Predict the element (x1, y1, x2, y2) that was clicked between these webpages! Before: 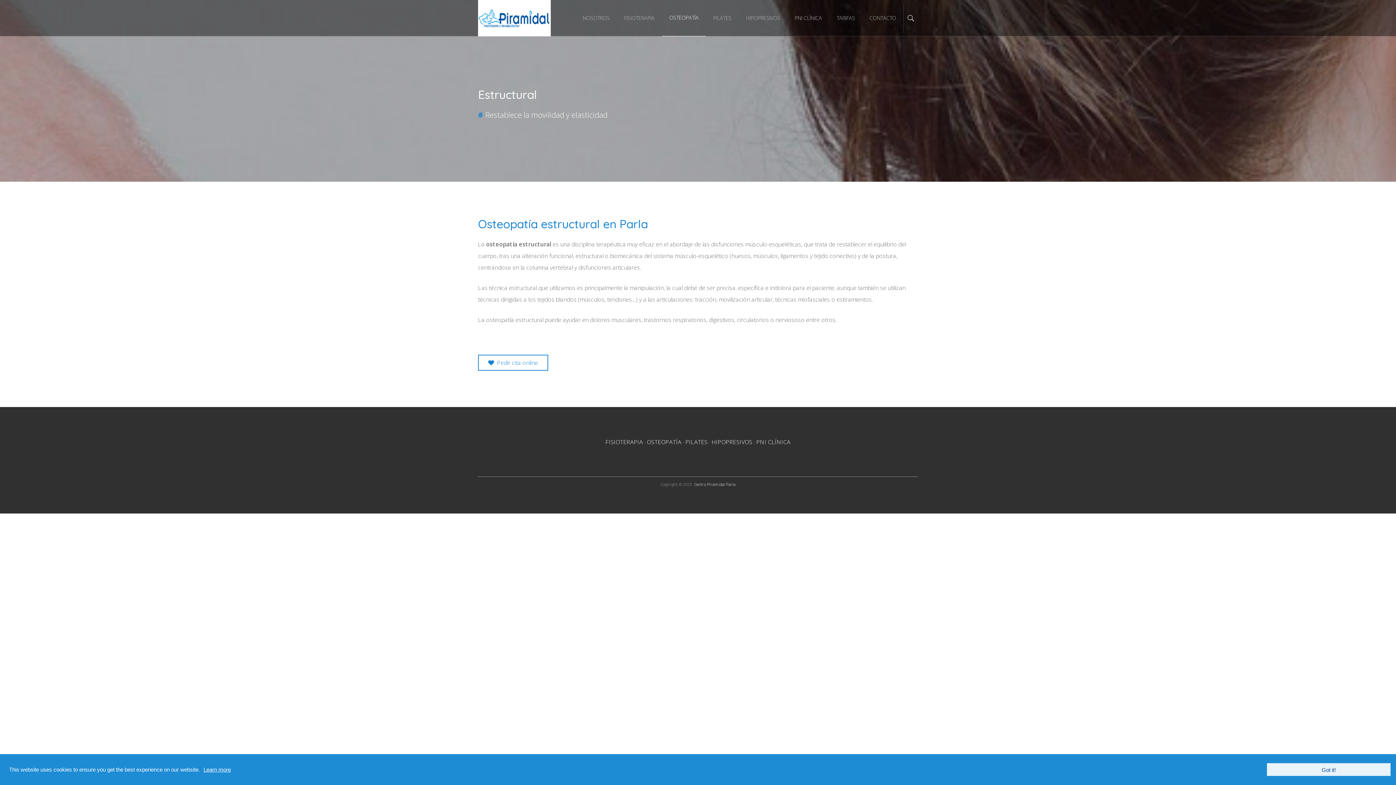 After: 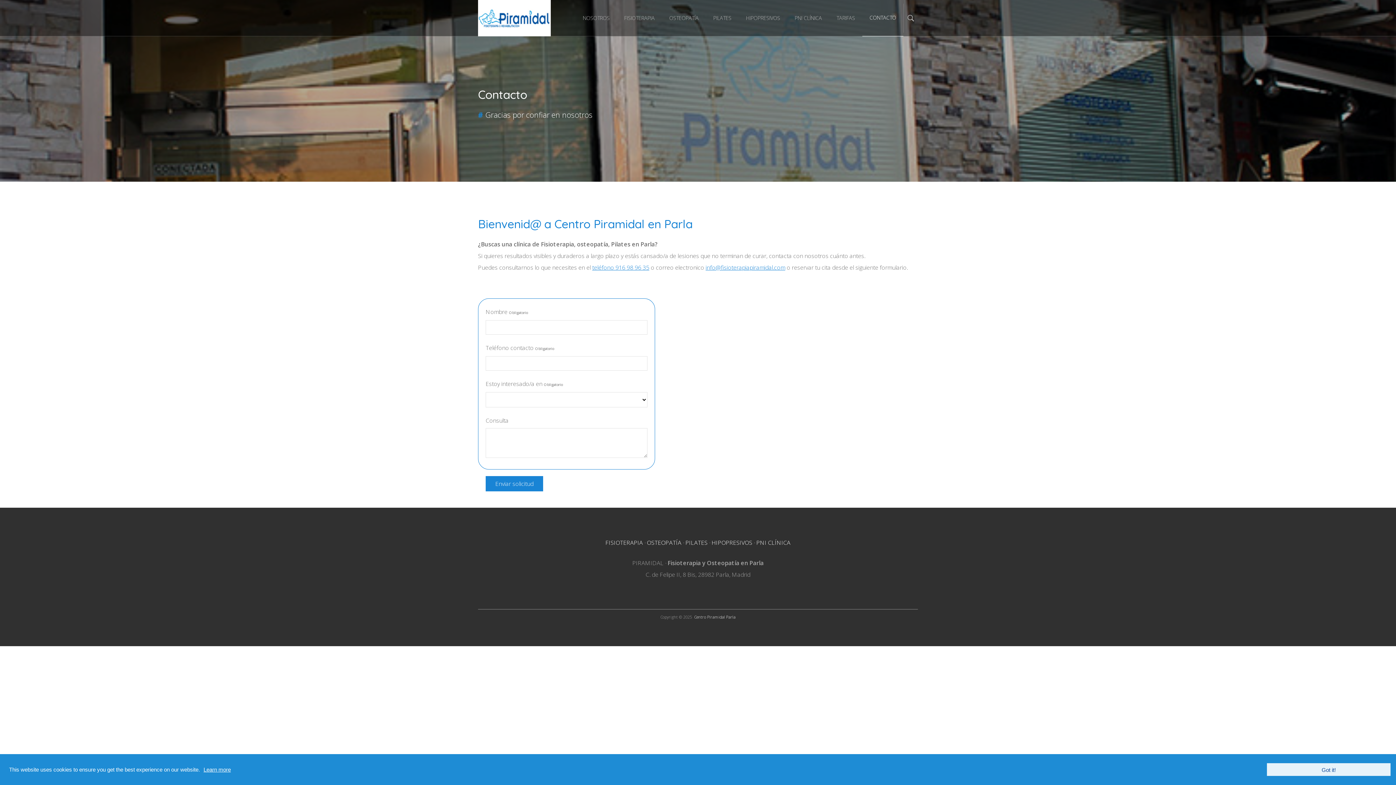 Action: bbox: (478, 354, 548, 371) label:  Pedir cita online